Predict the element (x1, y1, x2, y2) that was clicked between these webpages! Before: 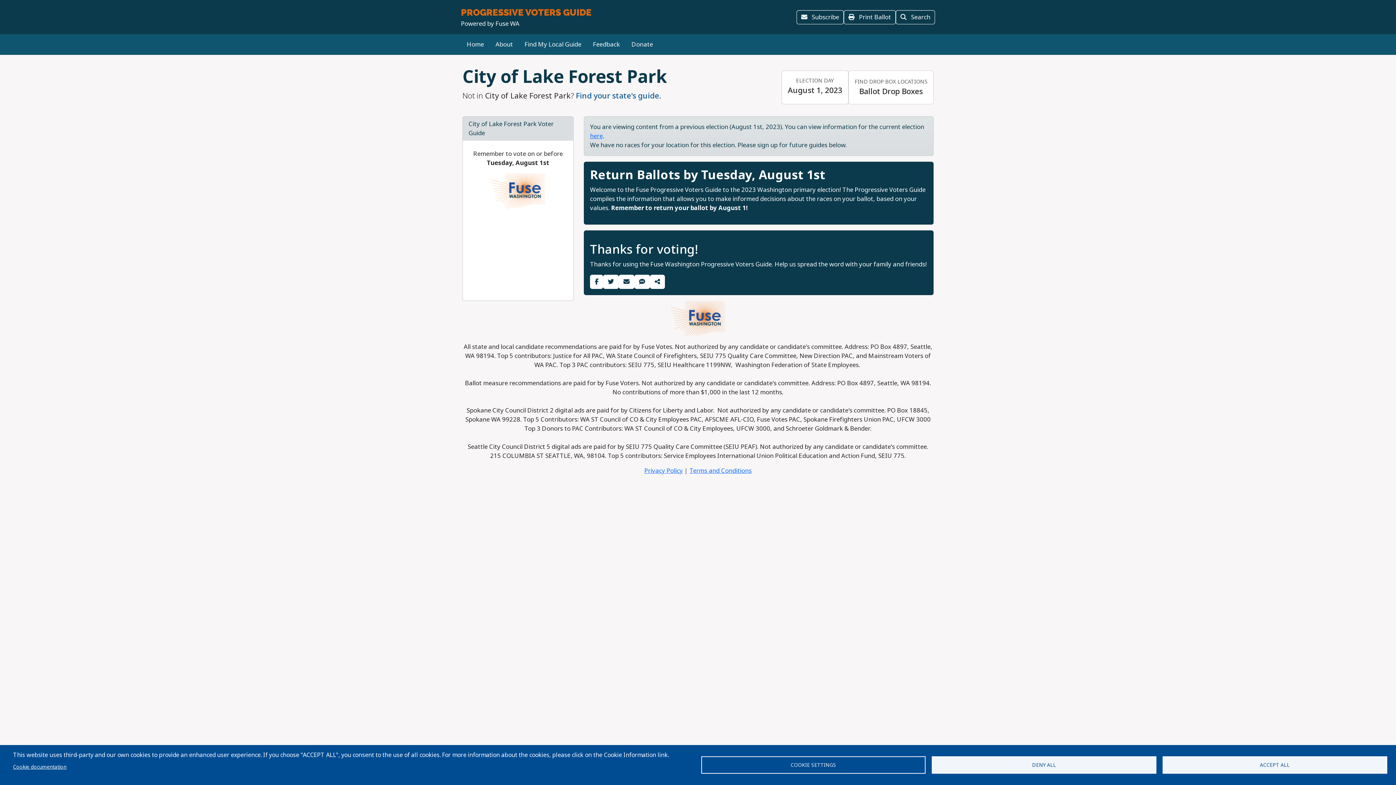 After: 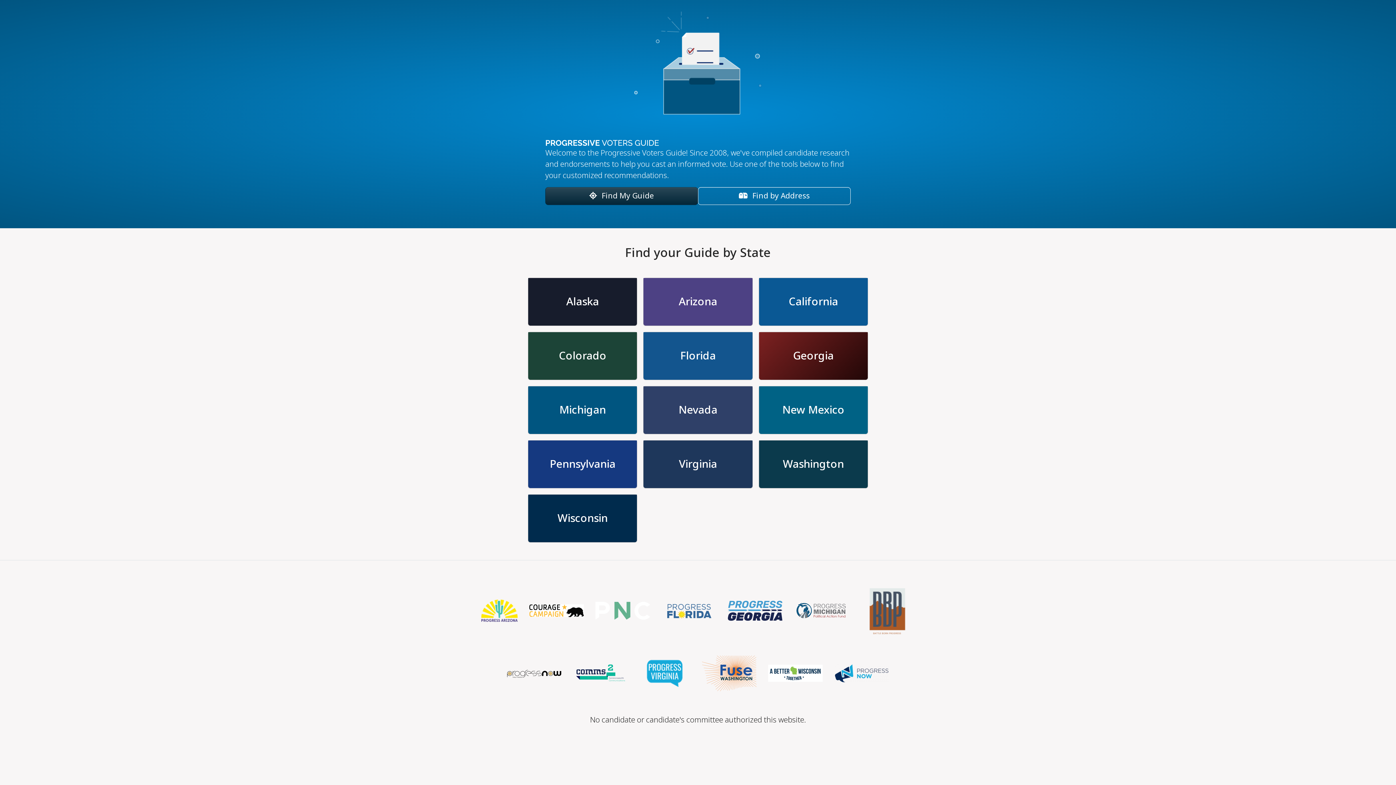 Action: label: here bbox: (590, 131, 602, 140)